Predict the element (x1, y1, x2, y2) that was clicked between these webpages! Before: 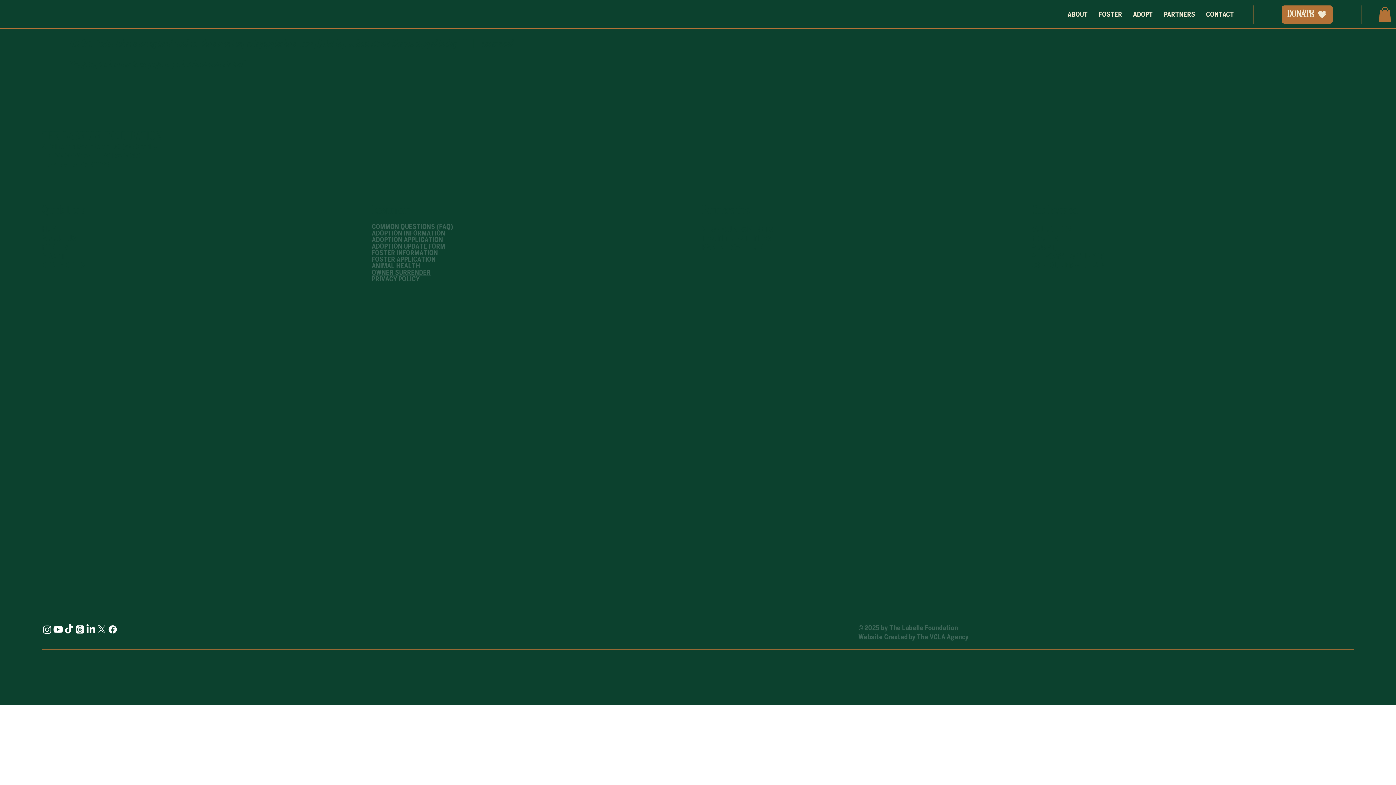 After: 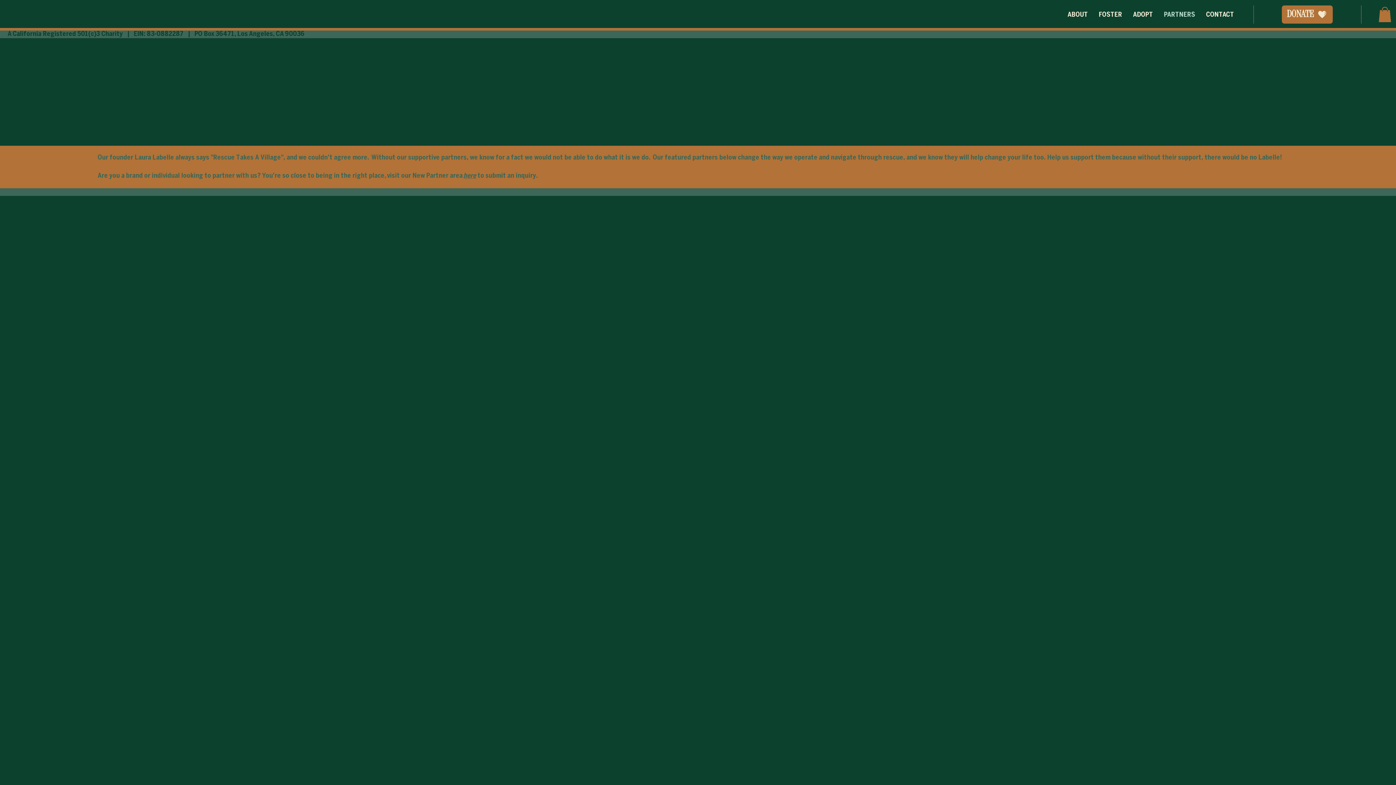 Action: bbox: (1158, 5, 1200, 23) label: PARTNERS